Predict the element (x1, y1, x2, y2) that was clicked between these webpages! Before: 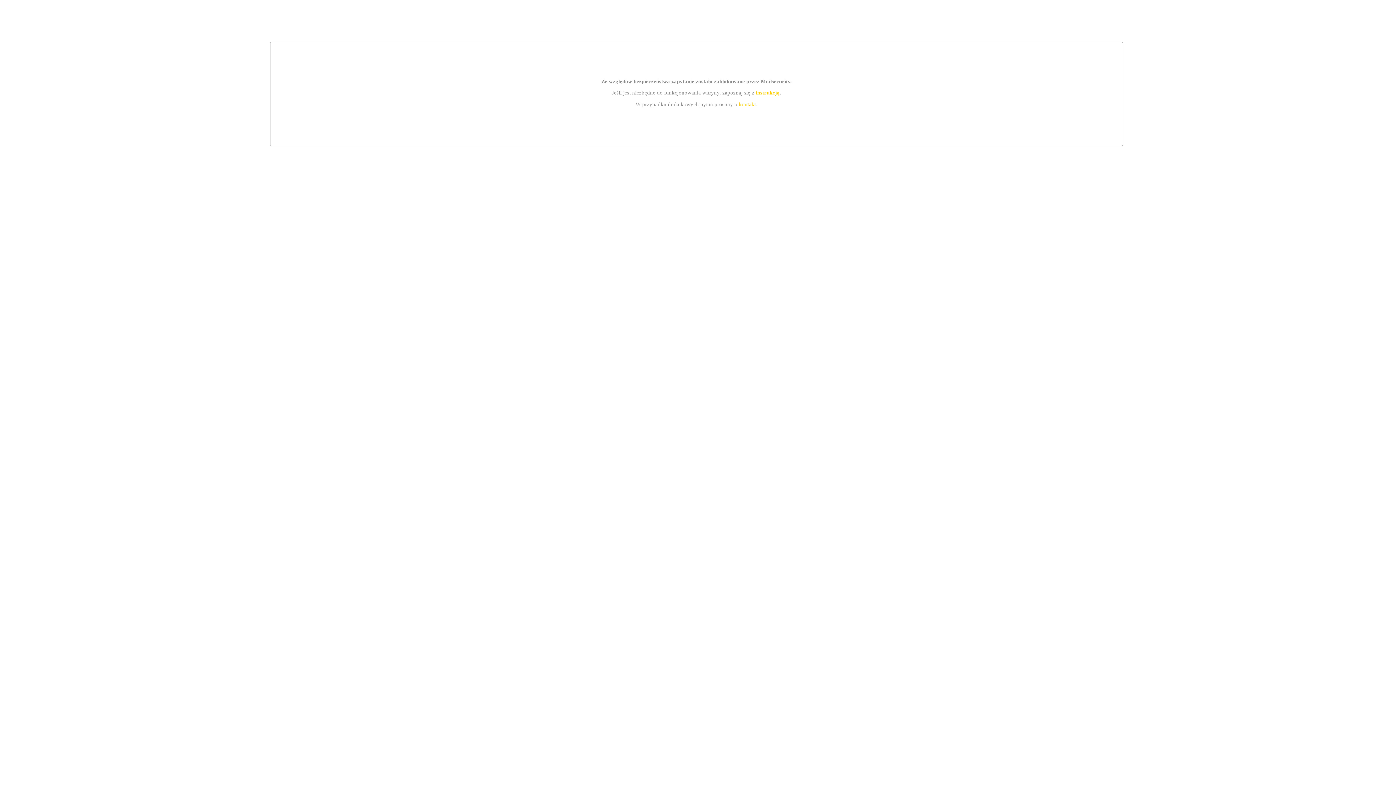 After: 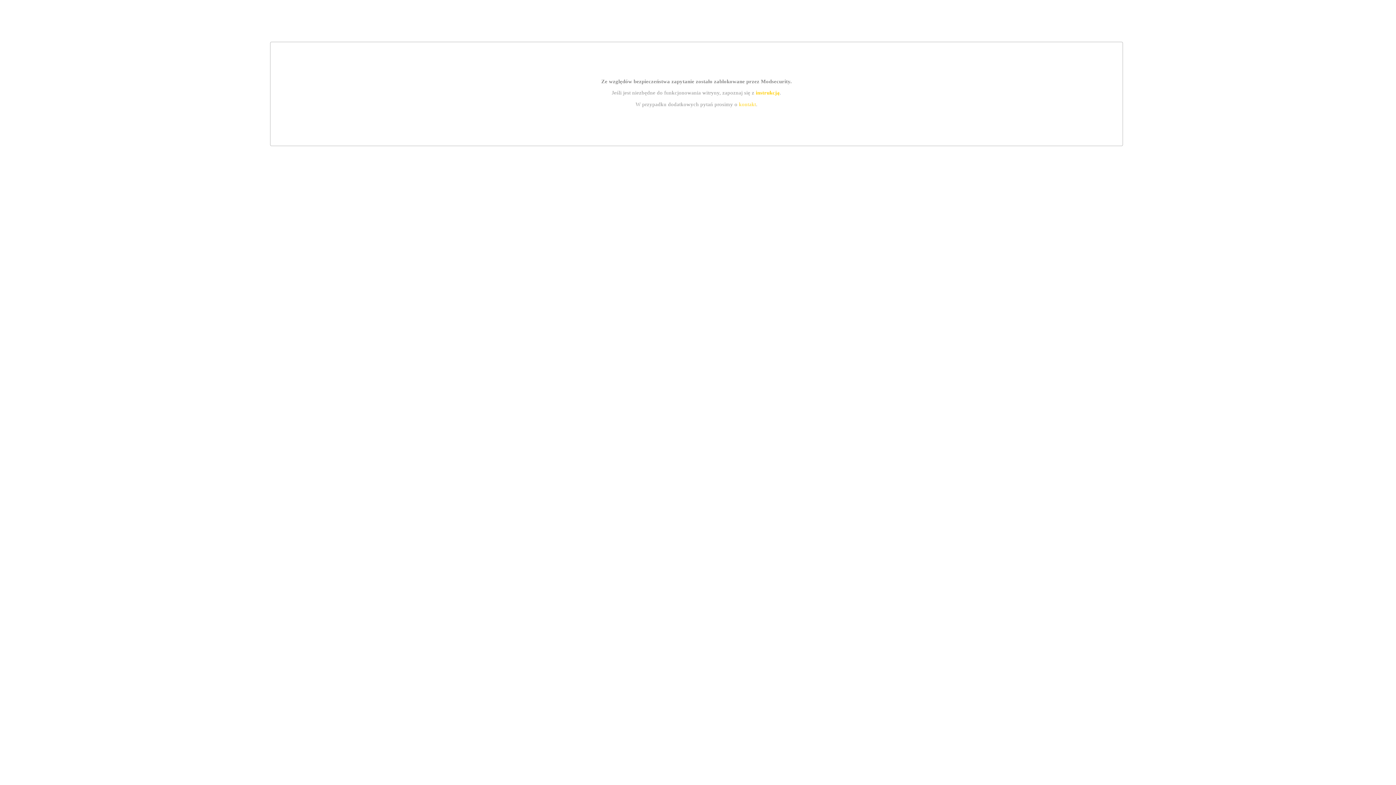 Action: bbox: (755, 89, 779, 95) label: instrukcją